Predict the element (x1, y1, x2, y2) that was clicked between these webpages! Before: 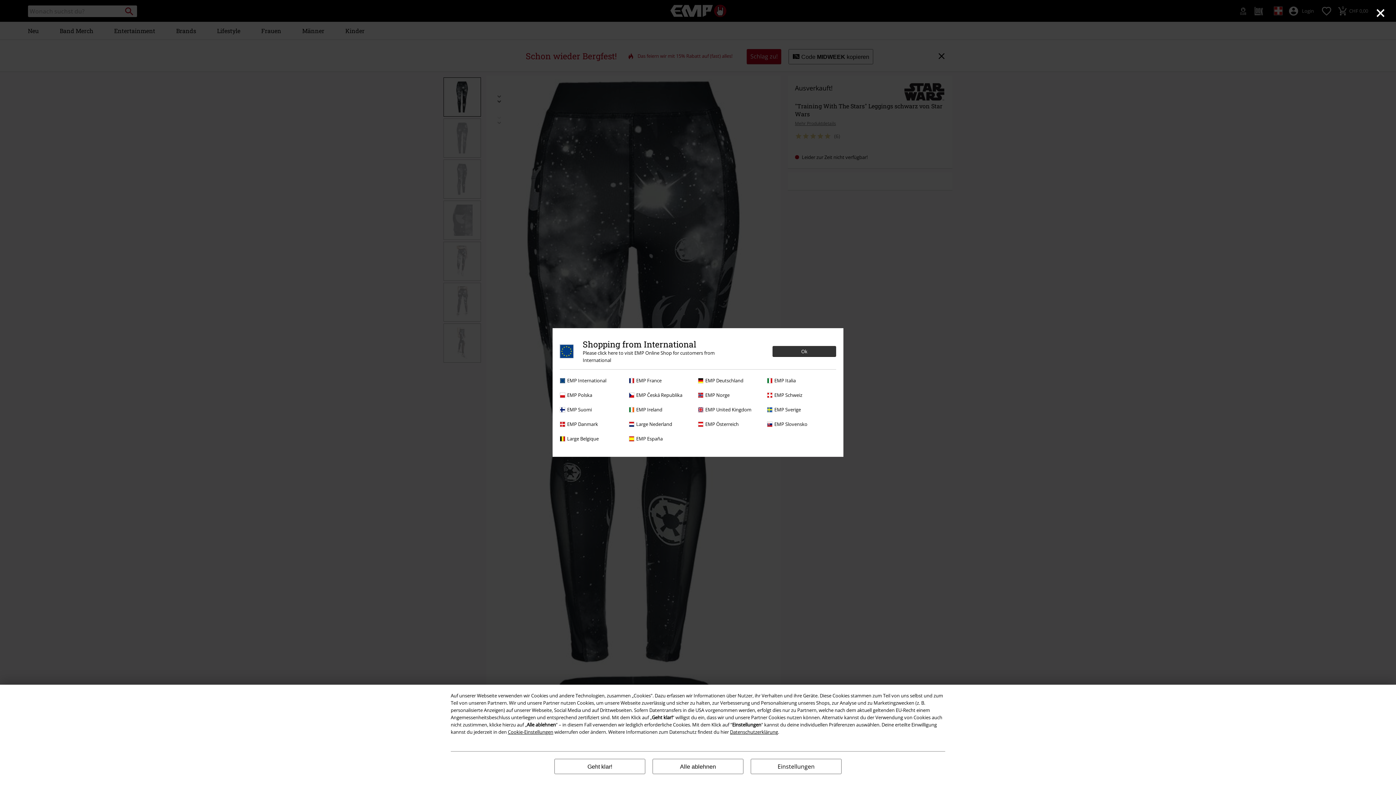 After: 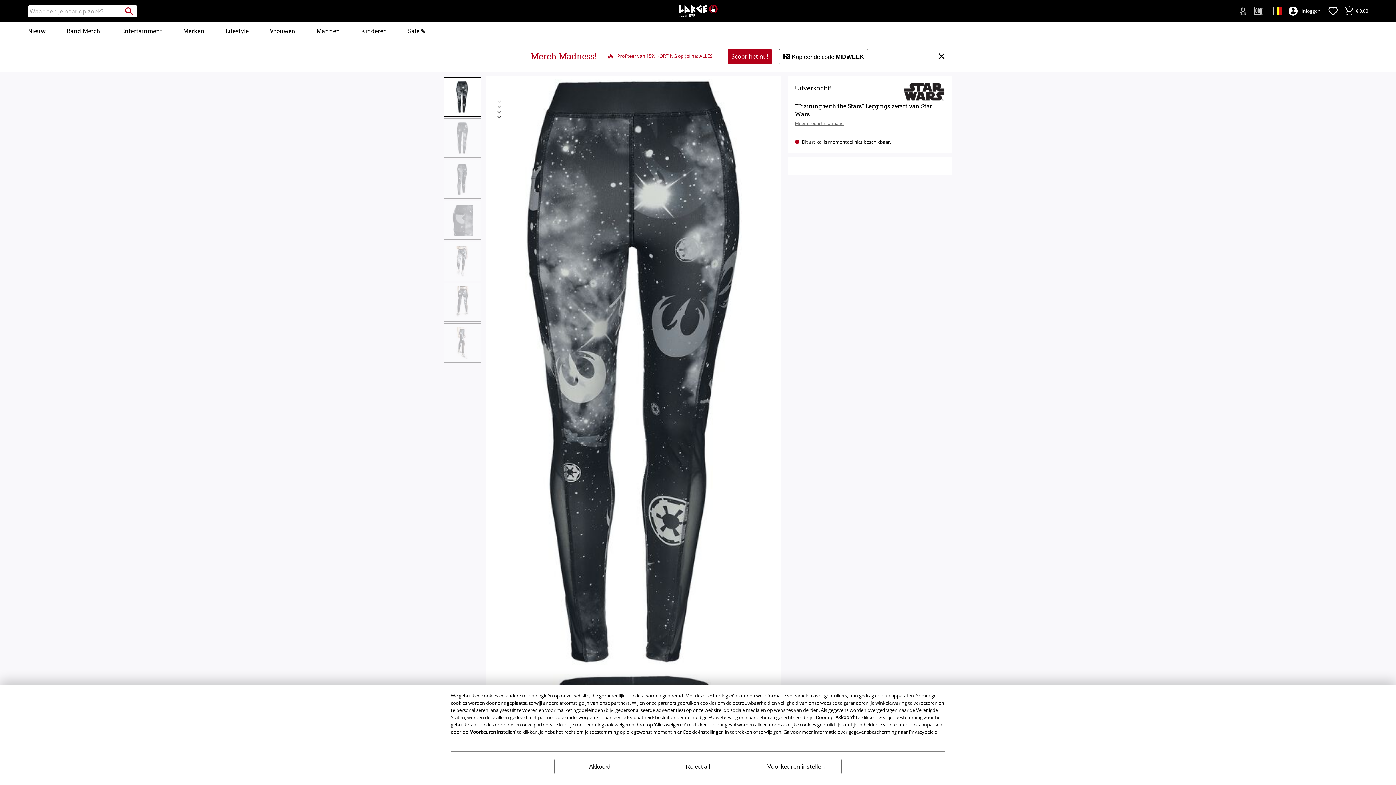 Action: bbox: (560, 435, 625, 442) label: Large Belgique